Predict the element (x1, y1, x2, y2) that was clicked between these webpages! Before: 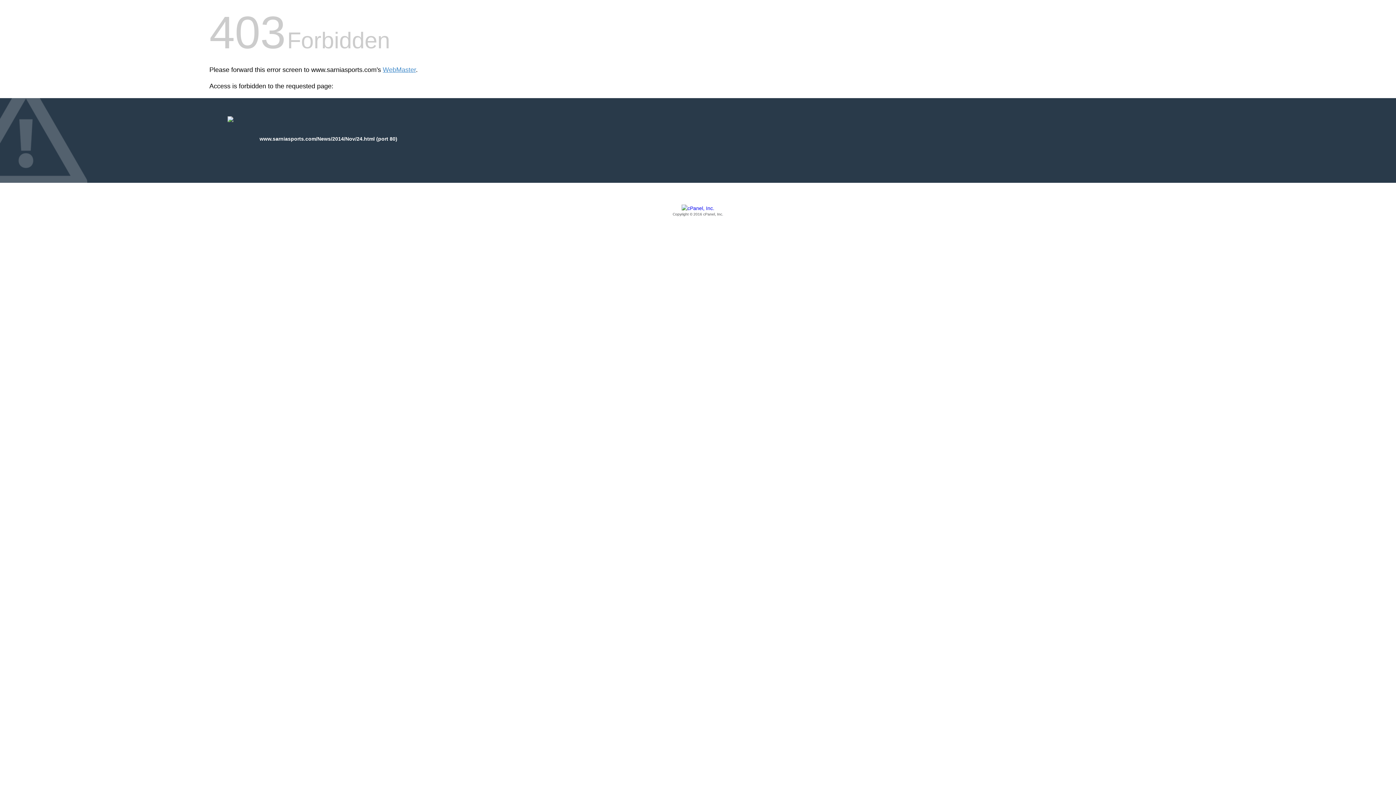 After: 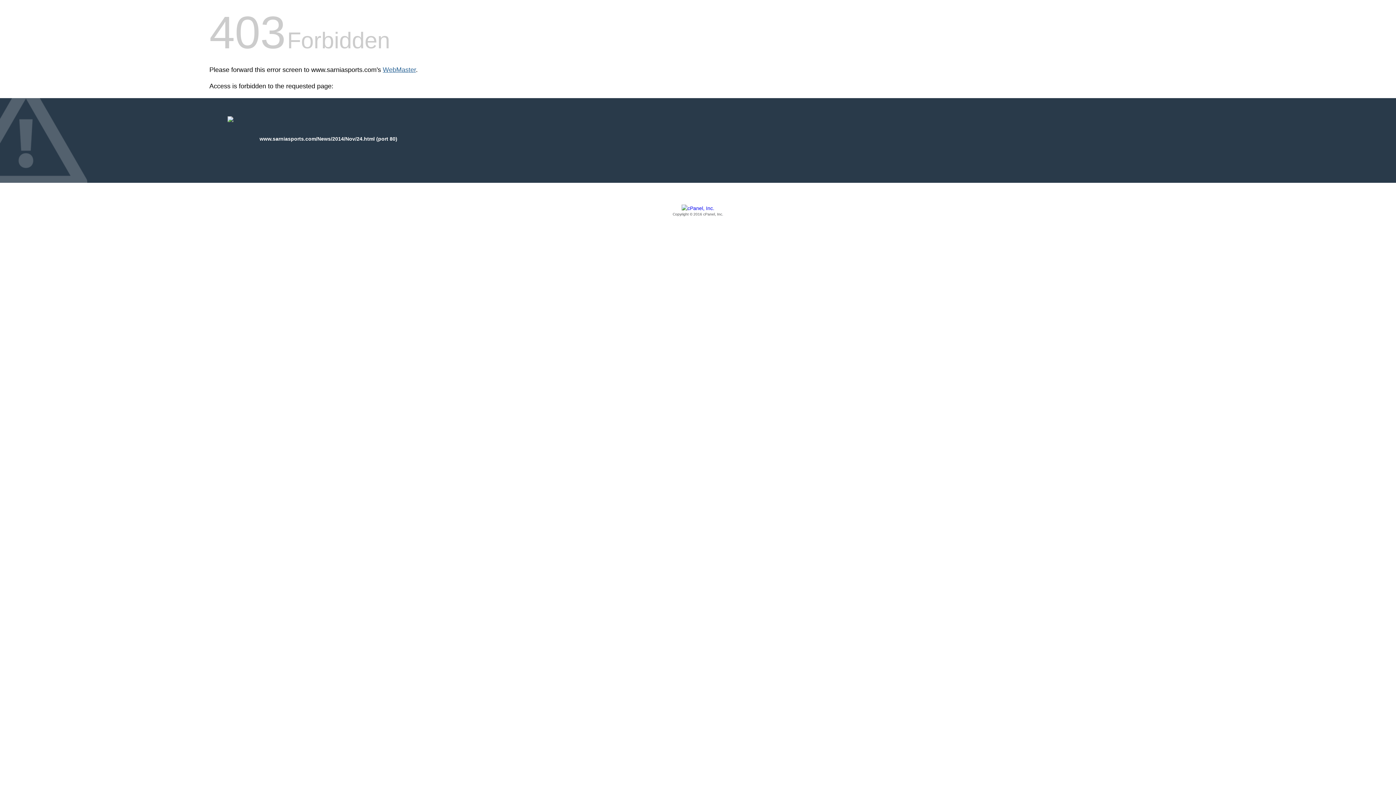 Action: bbox: (382, 66, 416, 73) label: WebMaster